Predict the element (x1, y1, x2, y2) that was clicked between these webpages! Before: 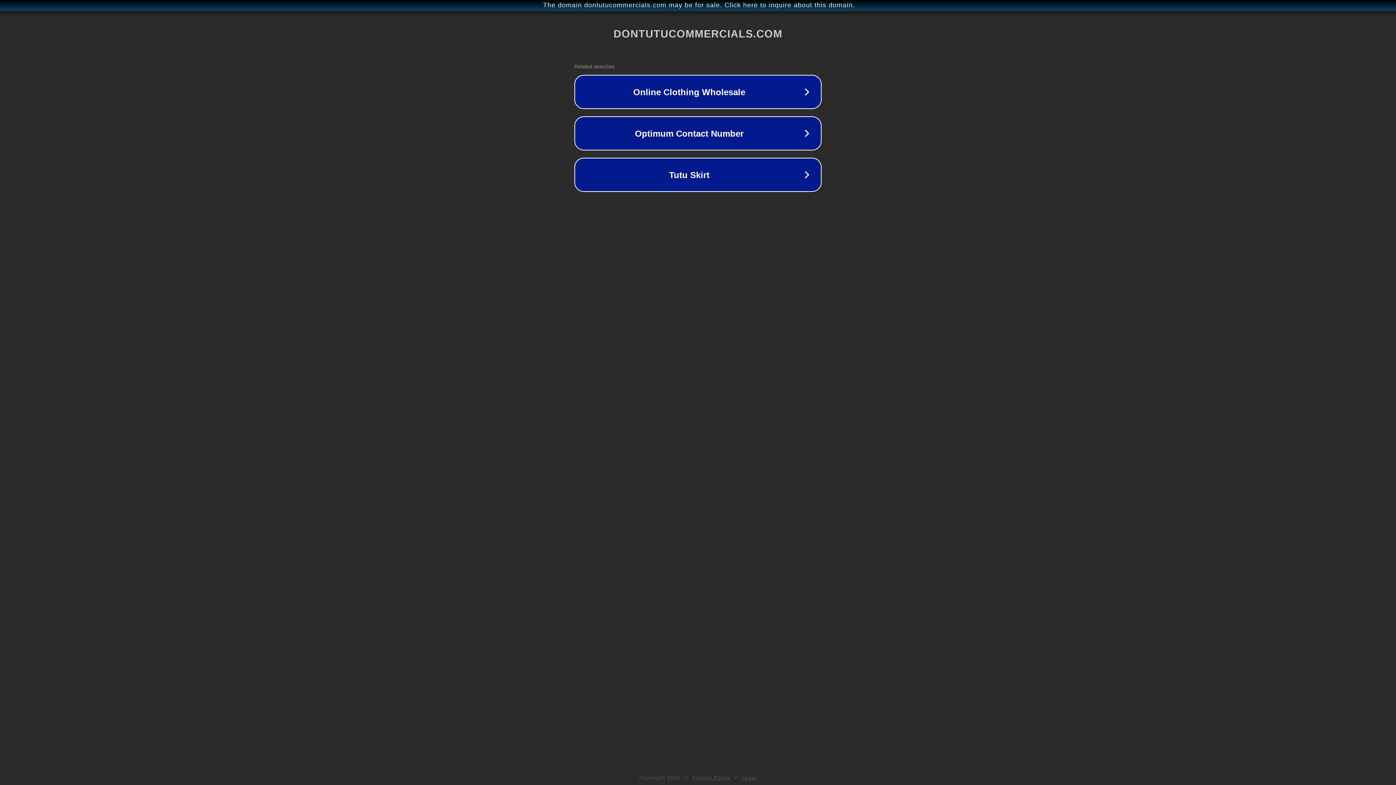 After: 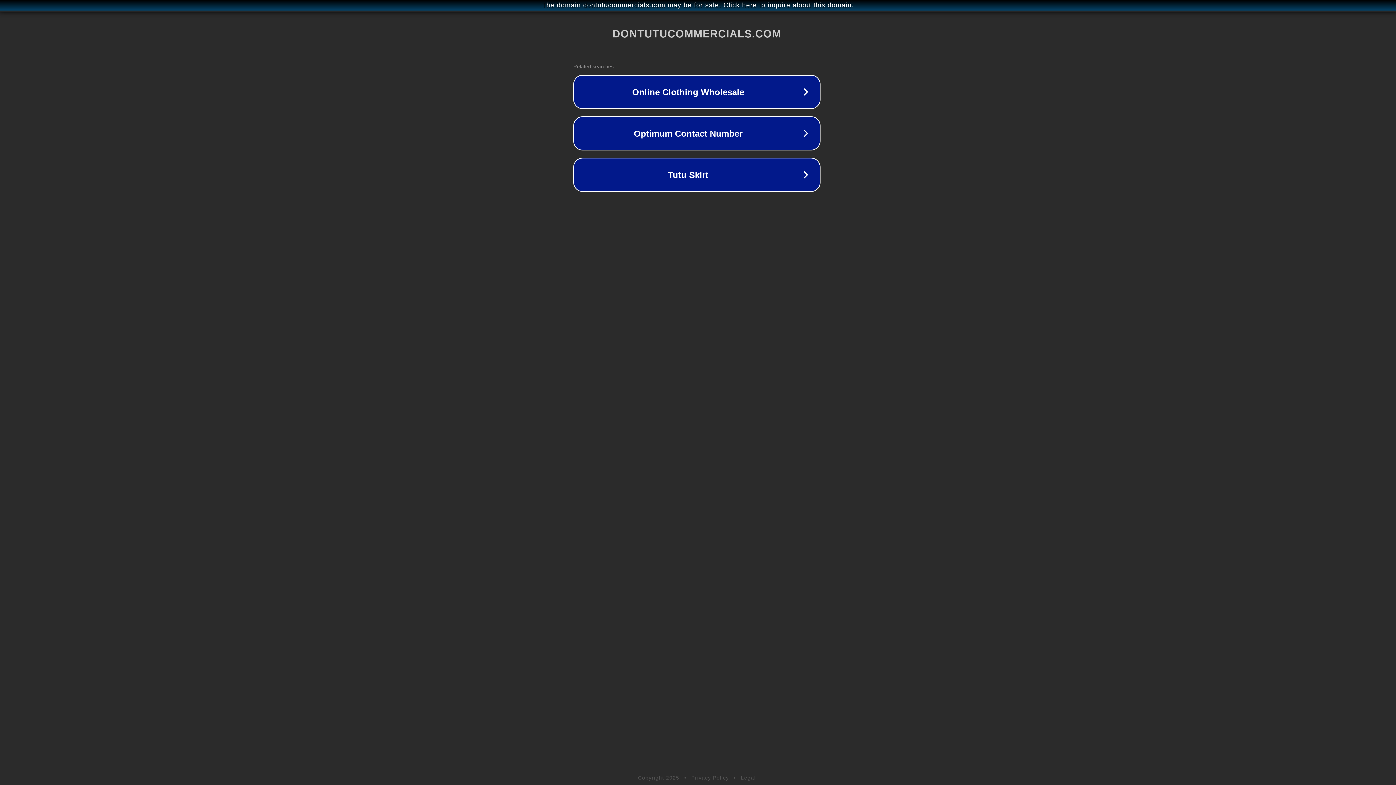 Action: label: The domain dontutucommercials.com may be for sale. Click here to inquire about this domain. bbox: (1, 1, 1397, 9)